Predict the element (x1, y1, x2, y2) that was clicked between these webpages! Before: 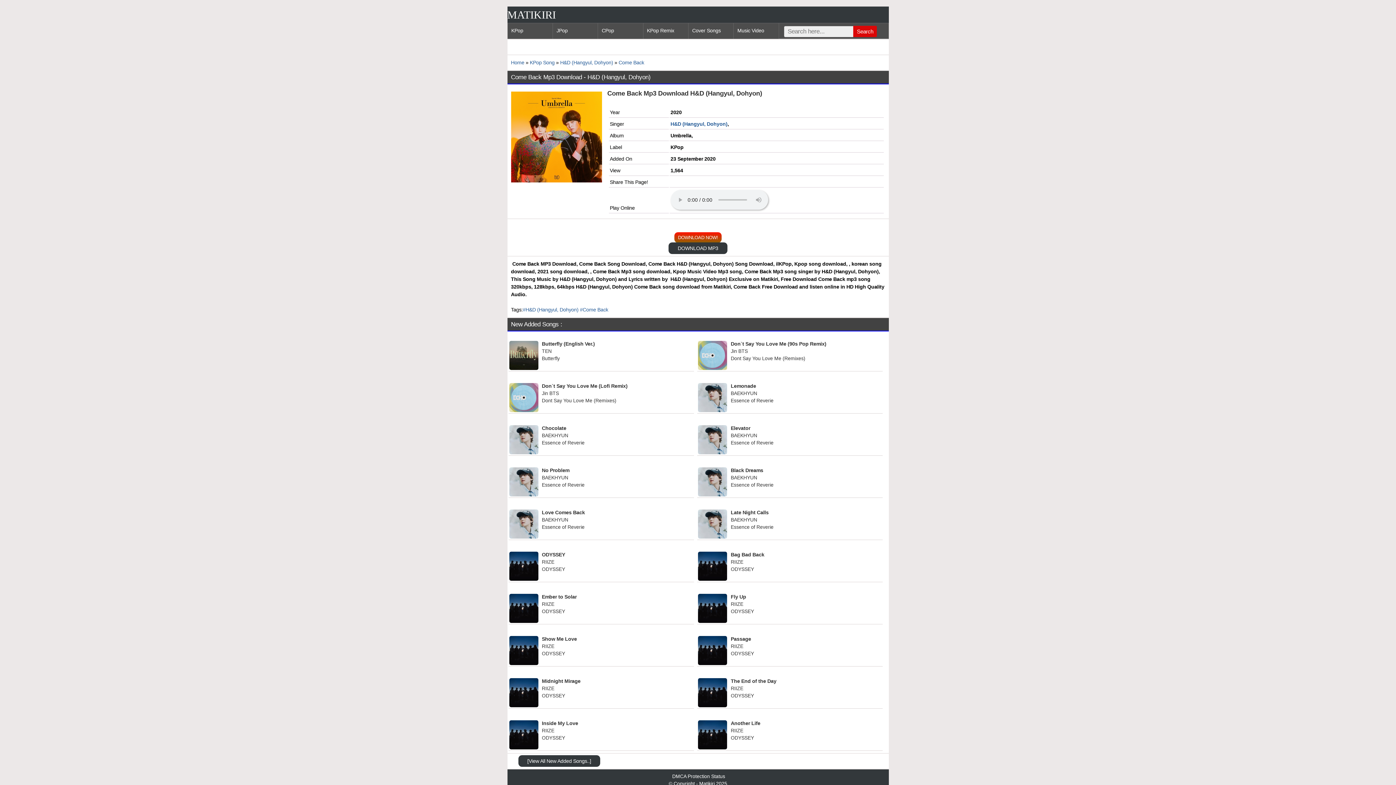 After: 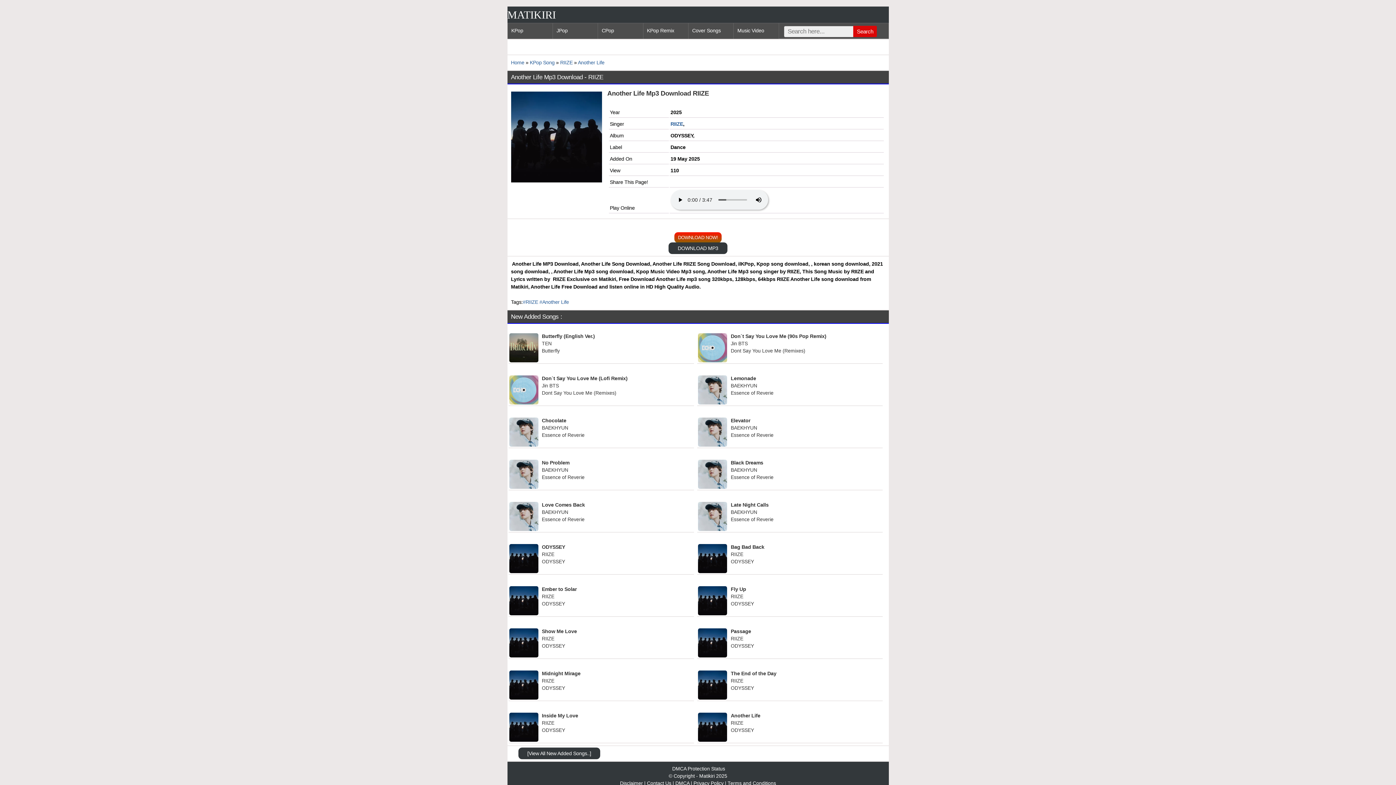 Action: label: Another Life

RIIZE

ODYSSEY bbox: (698, 720, 877, 742)